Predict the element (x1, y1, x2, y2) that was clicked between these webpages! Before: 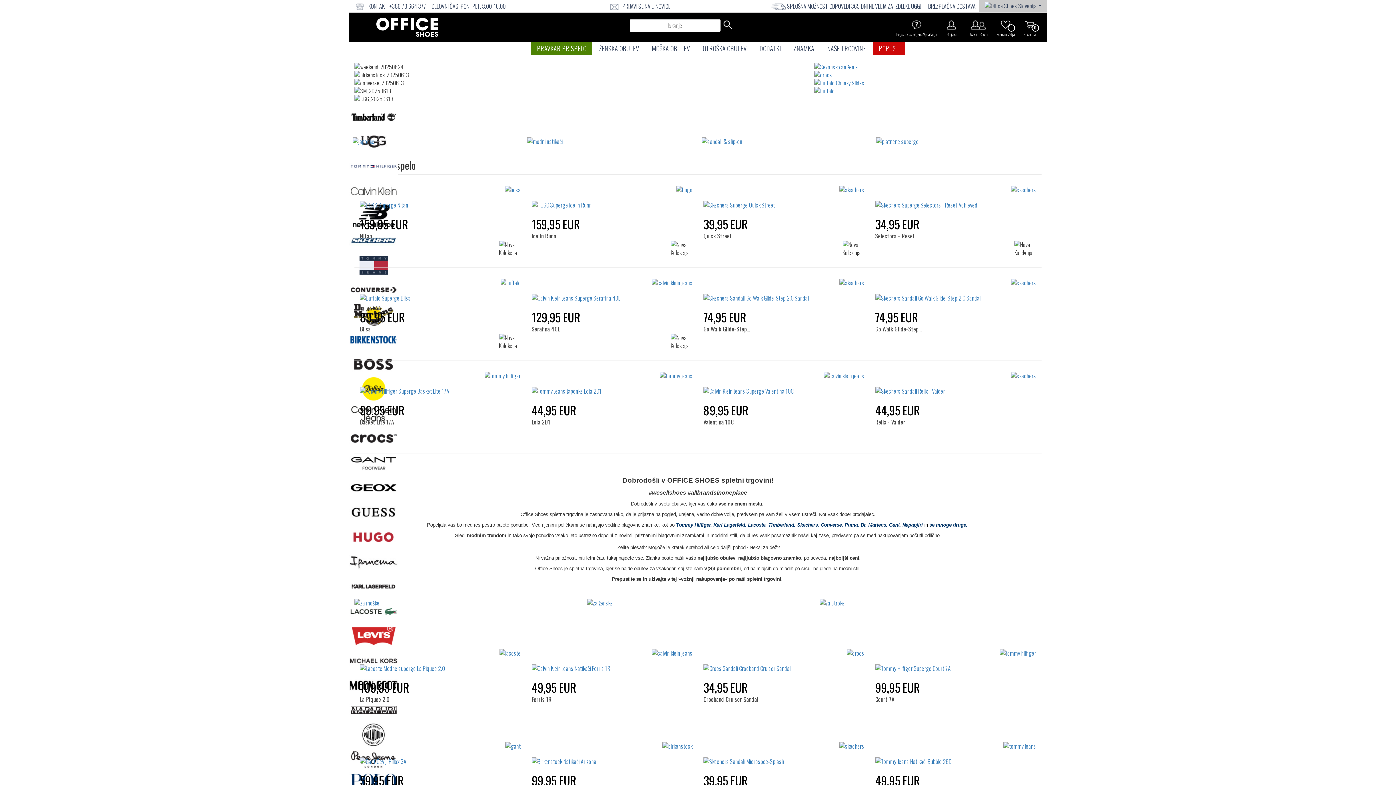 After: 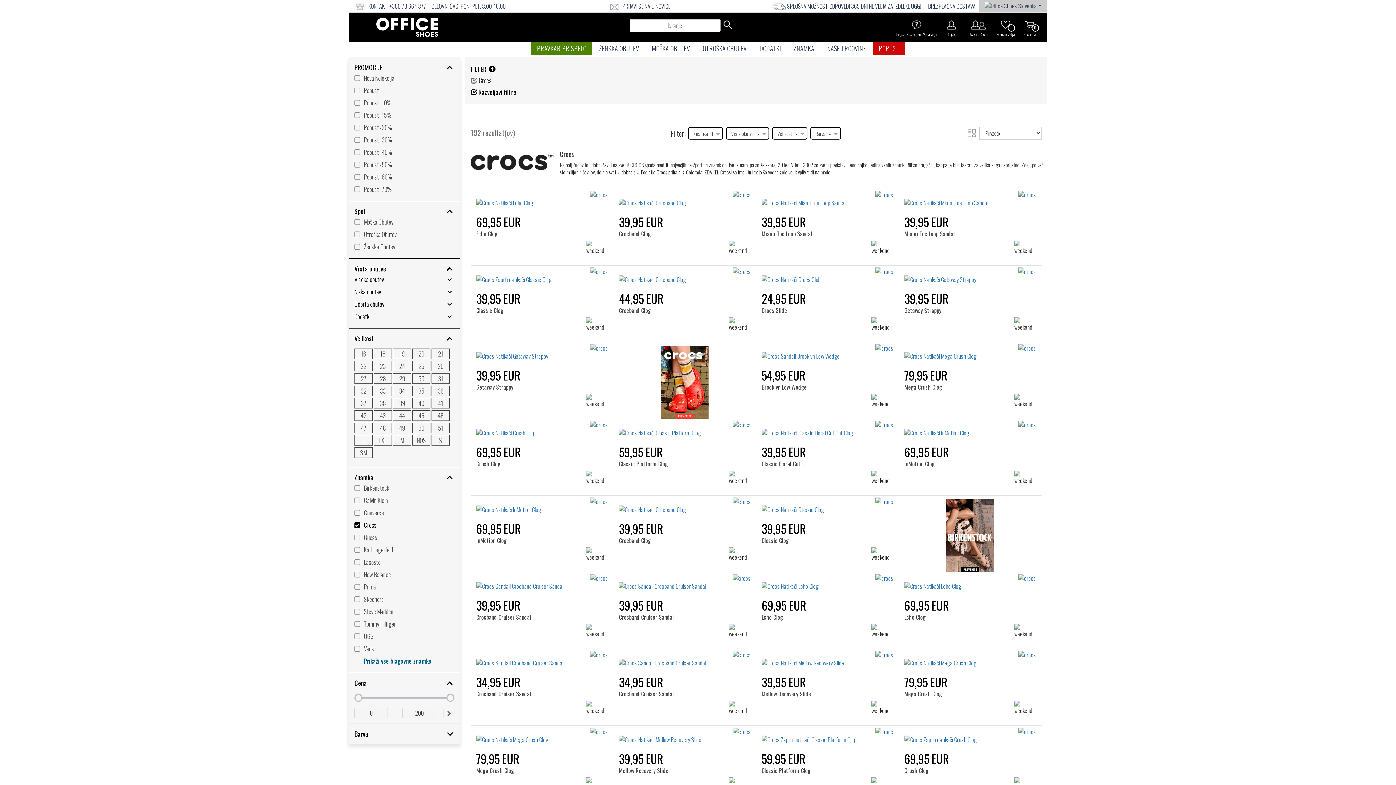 Action: bbox: (814, 70, 1041, 78)